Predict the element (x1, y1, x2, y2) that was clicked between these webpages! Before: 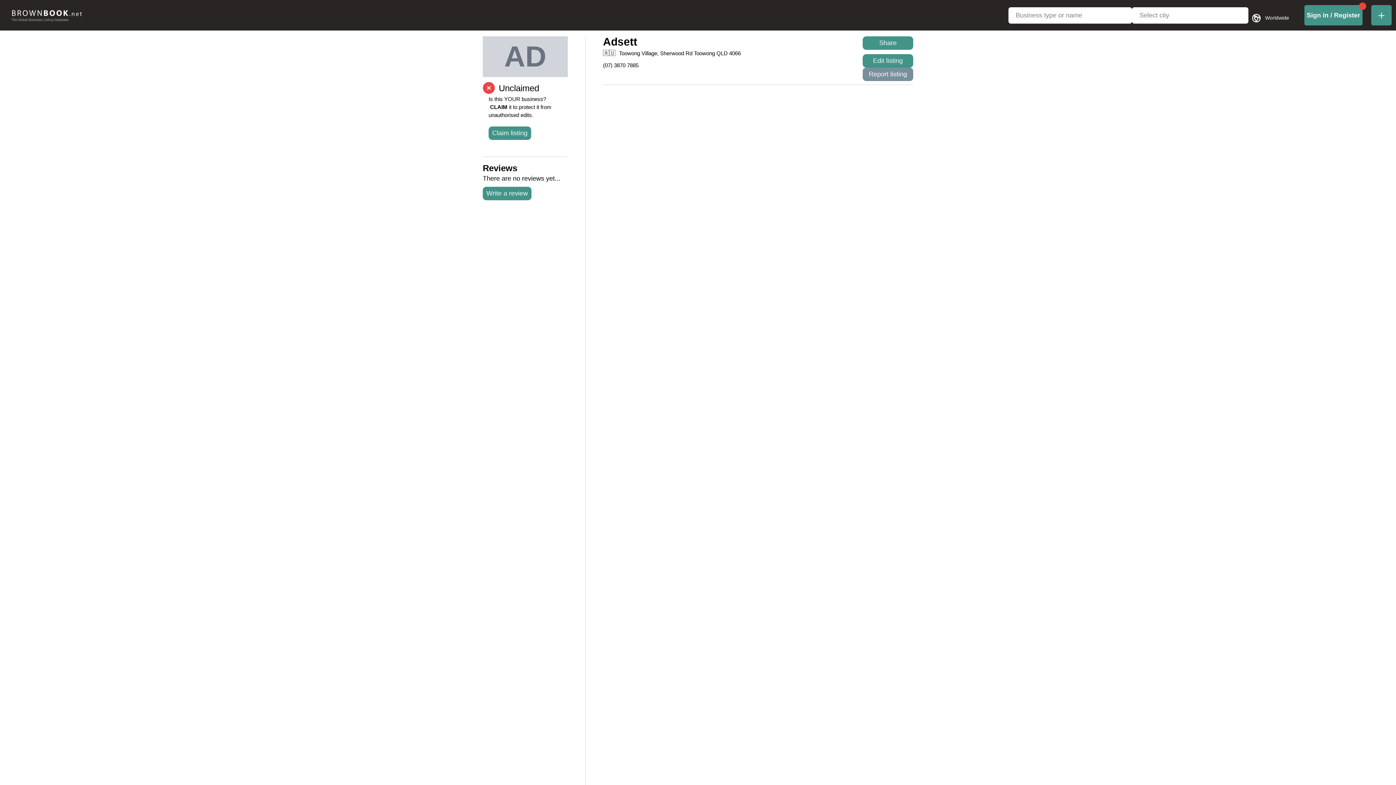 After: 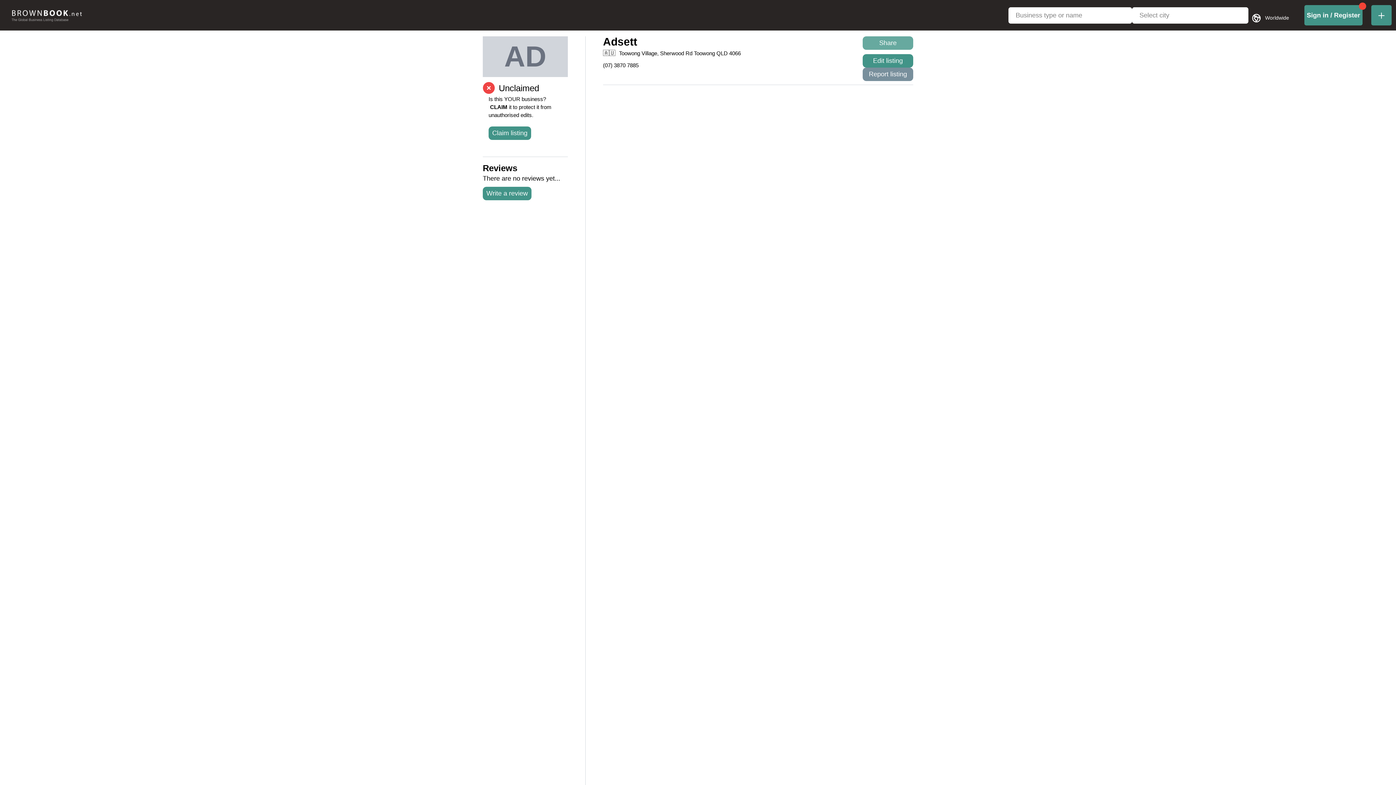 Action: label: Share bbox: (862, 36, 913, 49)